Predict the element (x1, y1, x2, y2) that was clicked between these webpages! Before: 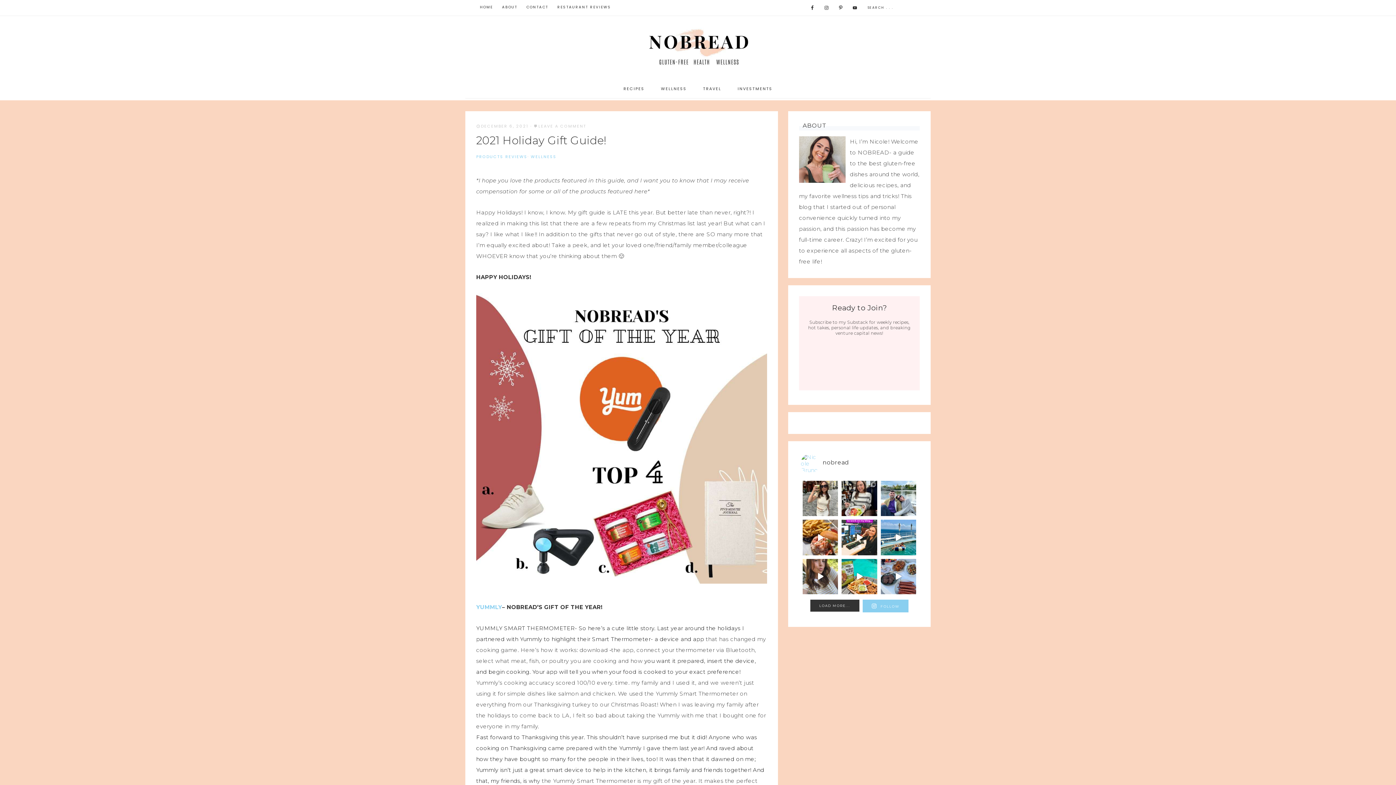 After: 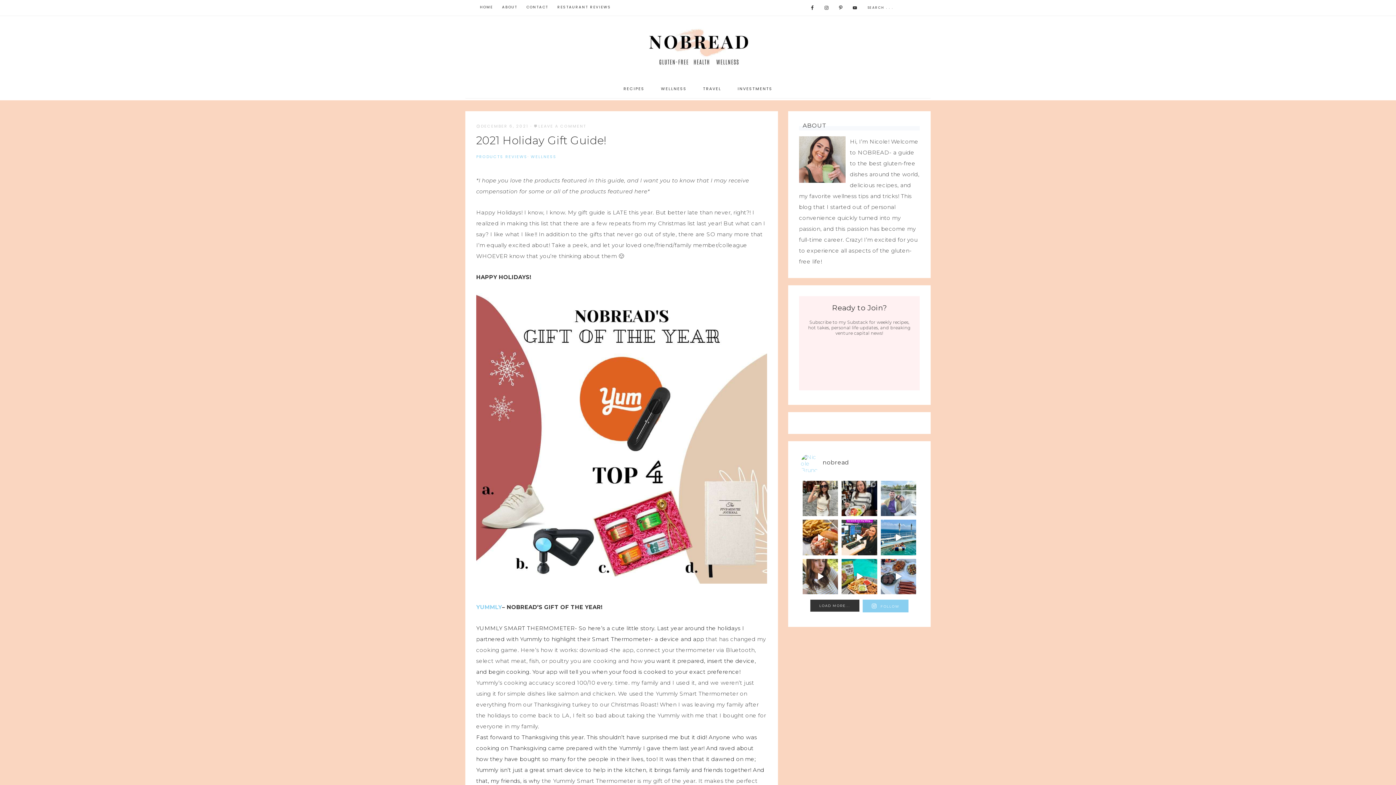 Action: bbox: (880, 481, 916, 516) label: The whole point!! East Coast adventures that I nev